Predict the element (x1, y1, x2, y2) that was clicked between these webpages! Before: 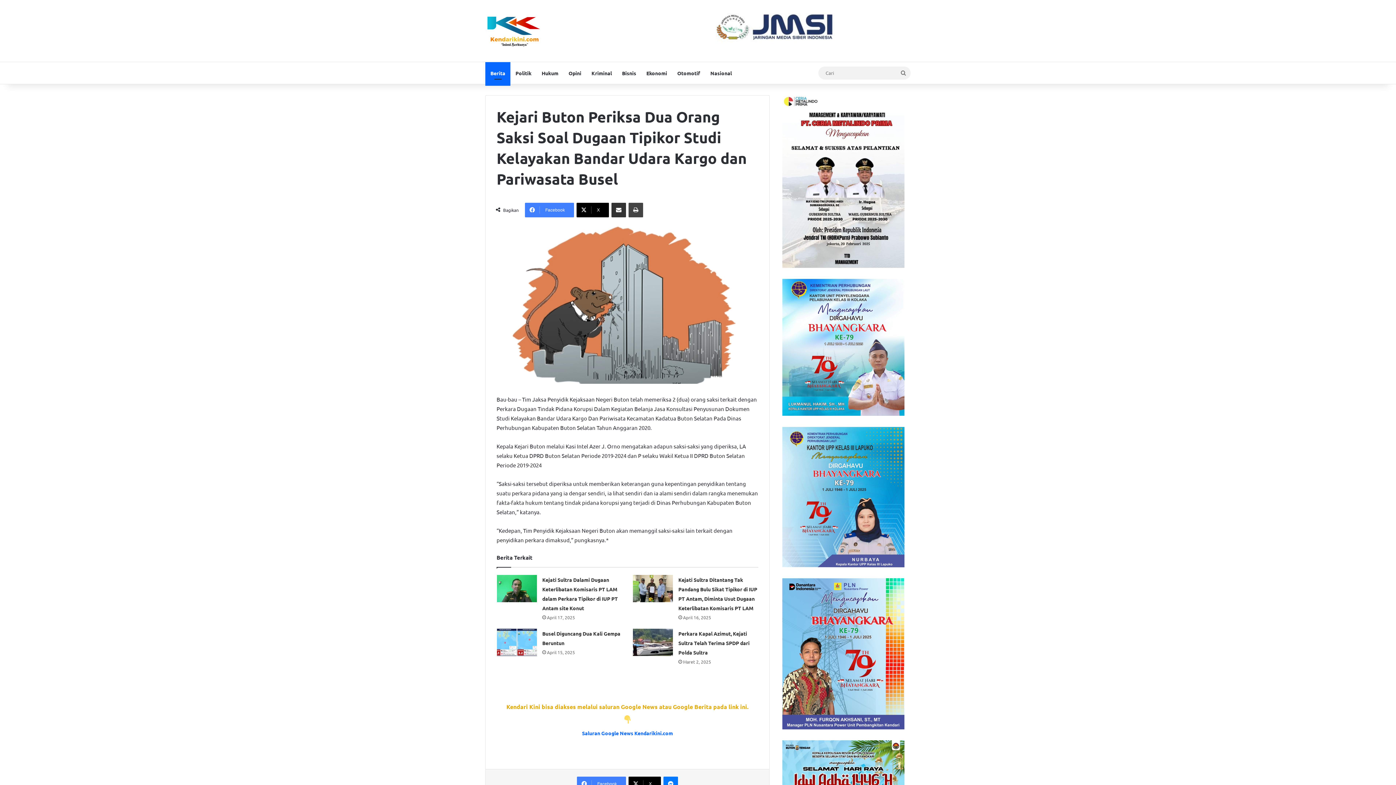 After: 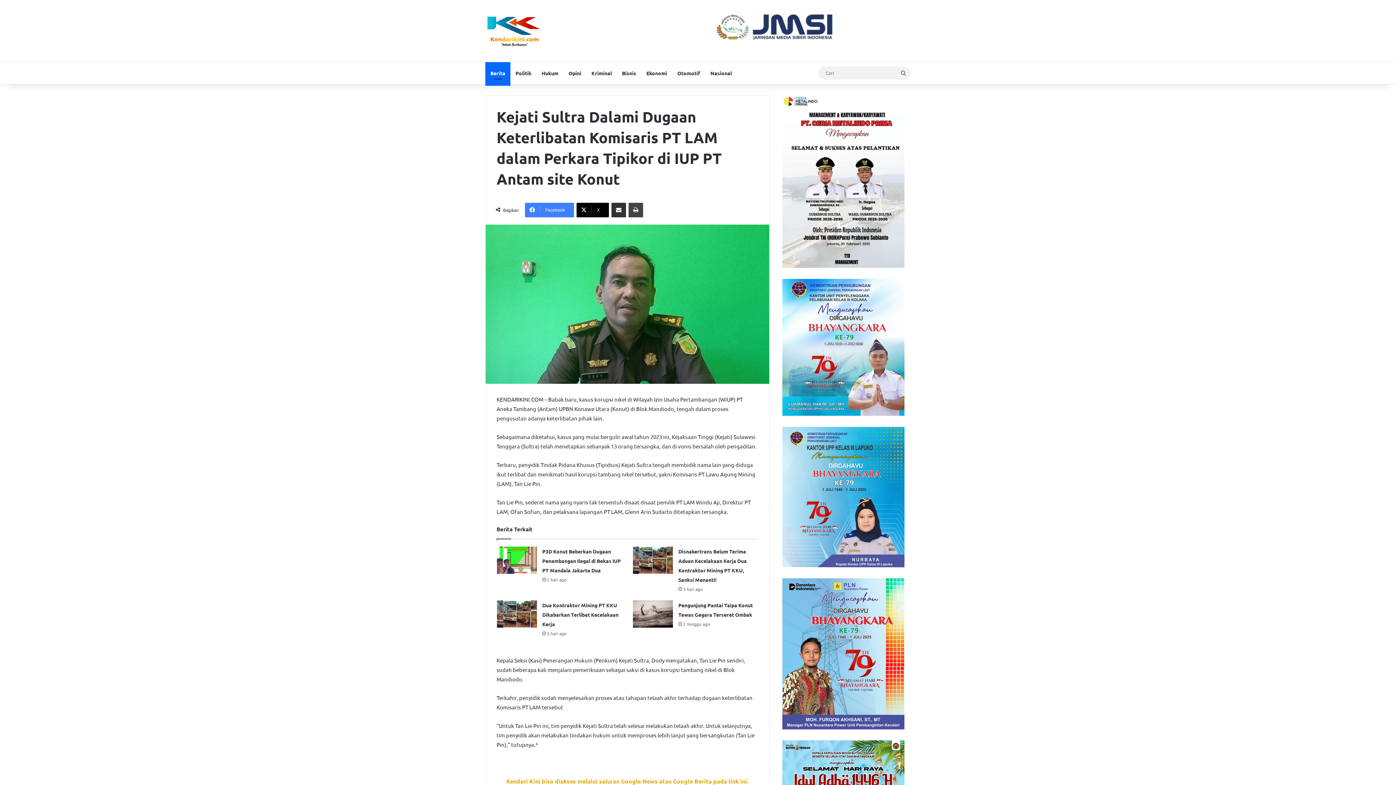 Action: label: Kejati Sultra Dalami Dugaan Keterlibatan Komisaris PT LAM dalam Perkara Tipikor di IUP PT Antam site Konut bbox: (496, 575, 536, 602)